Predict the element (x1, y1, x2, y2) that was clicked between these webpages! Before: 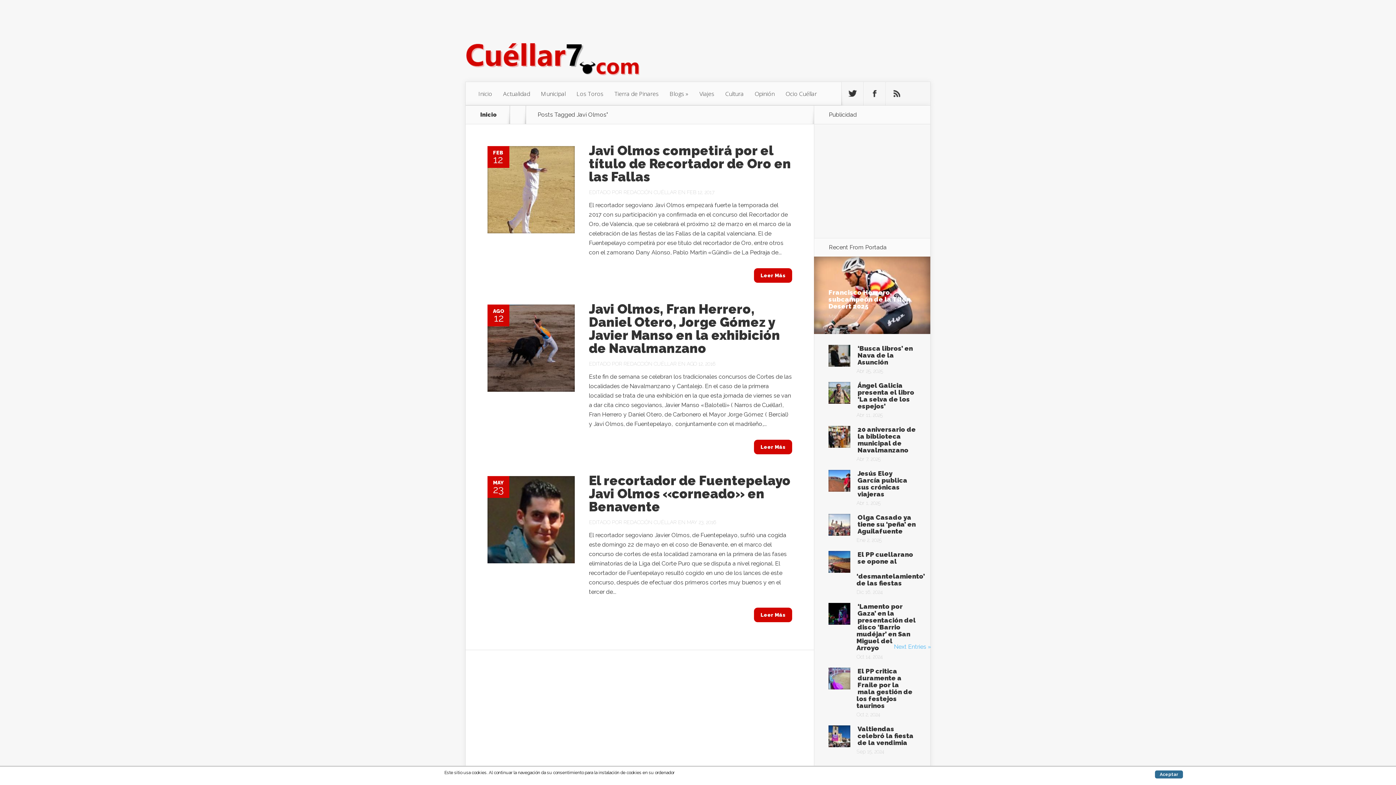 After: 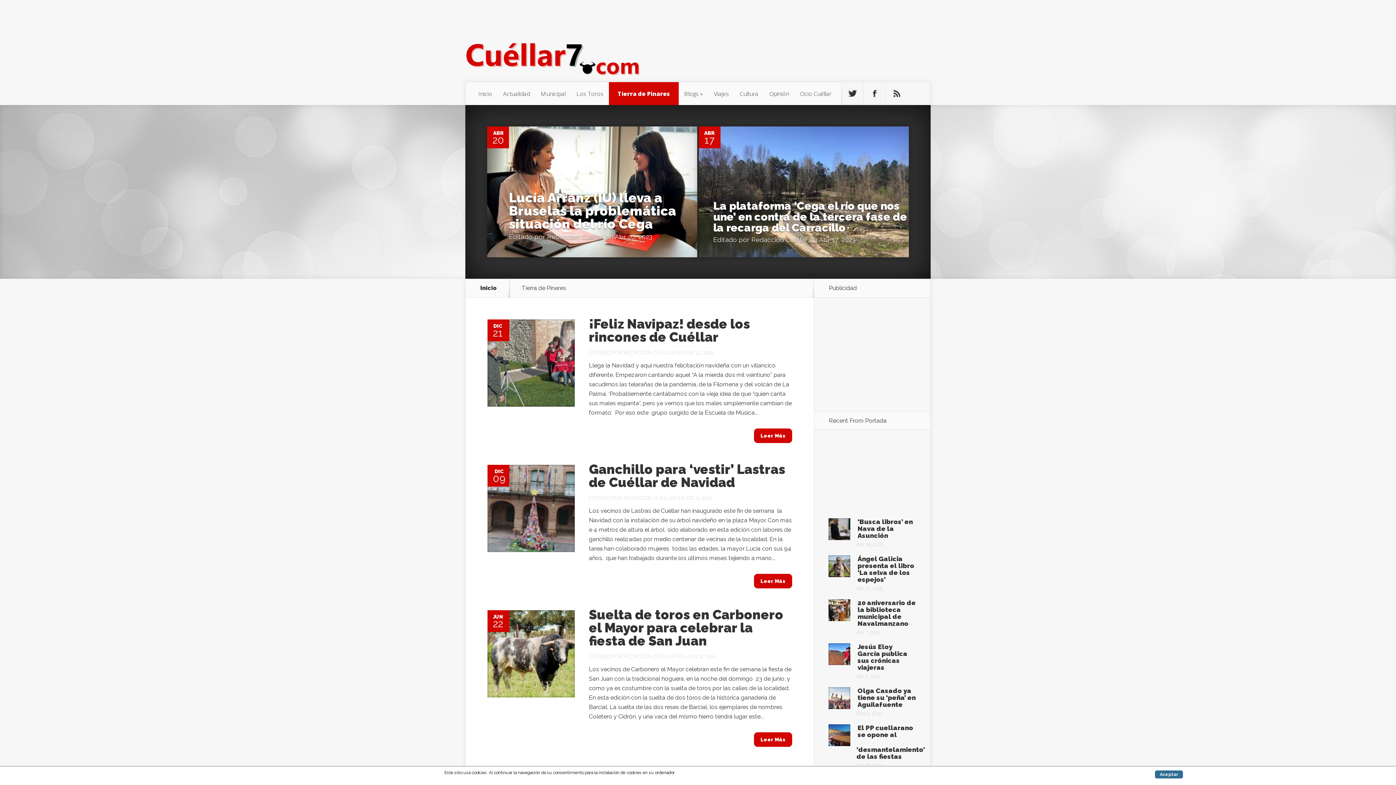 Action: bbox: (609, 82, 664, 105) label: Tierra de Pinares